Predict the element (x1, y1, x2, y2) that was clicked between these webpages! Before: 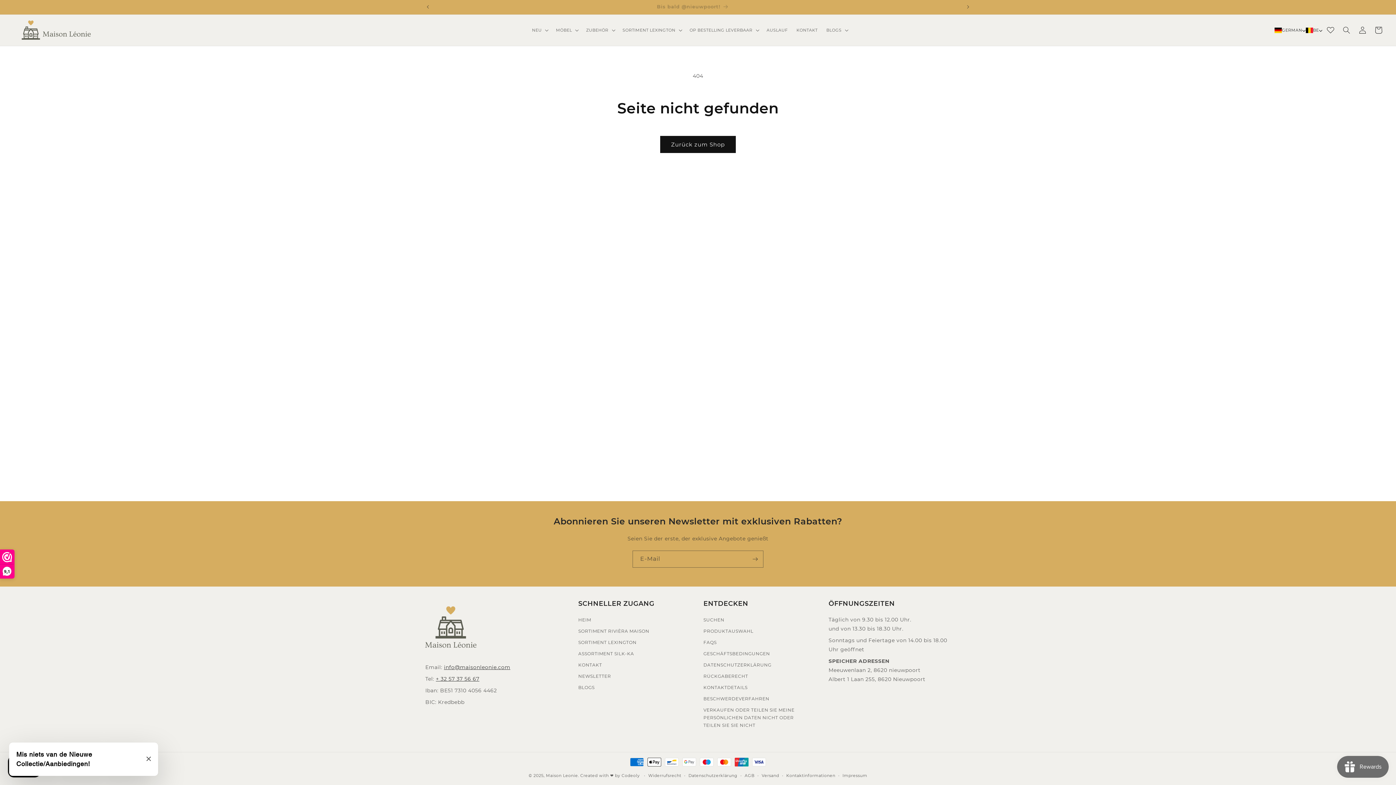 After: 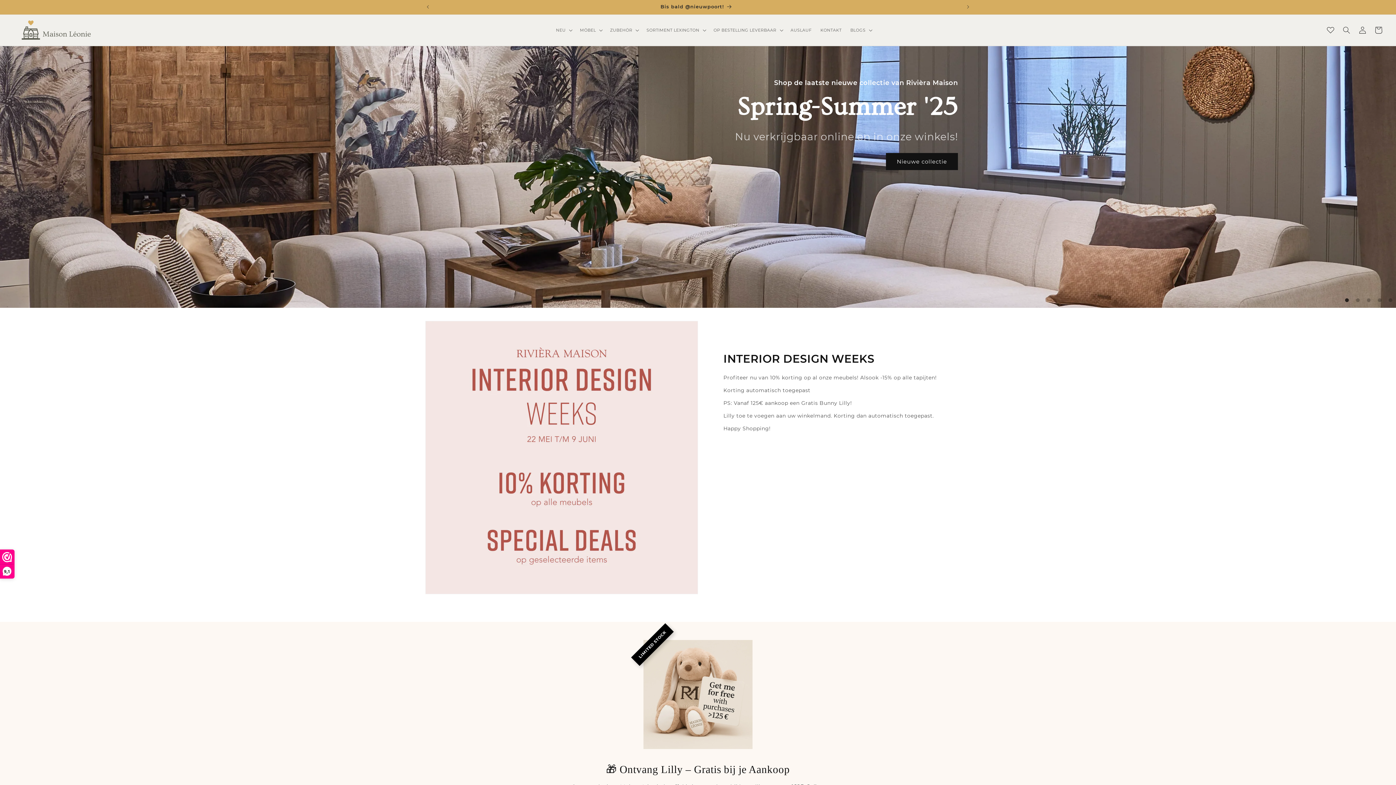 Action: bbox: (578, 625, 649, 637) label: SORTIMENT RIVIÈRA MAISON